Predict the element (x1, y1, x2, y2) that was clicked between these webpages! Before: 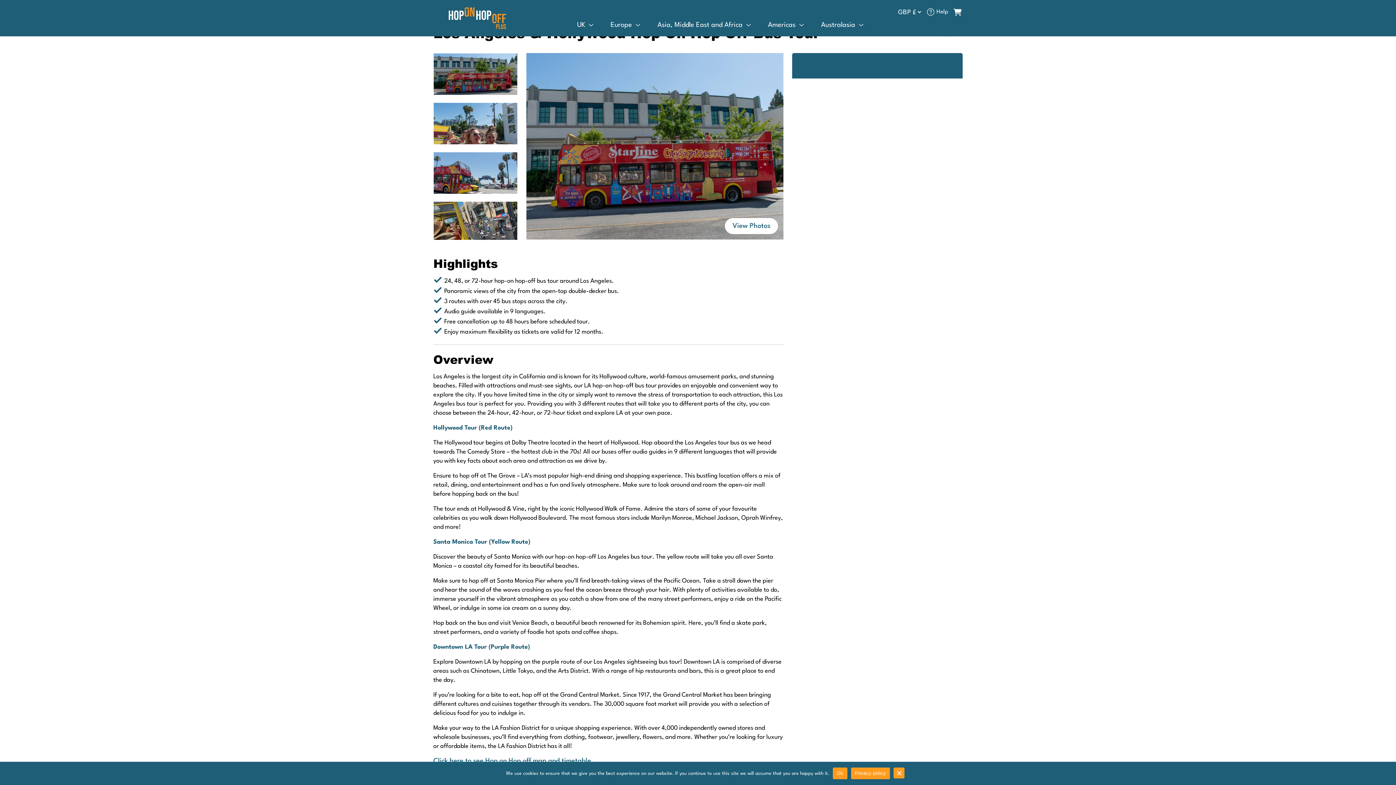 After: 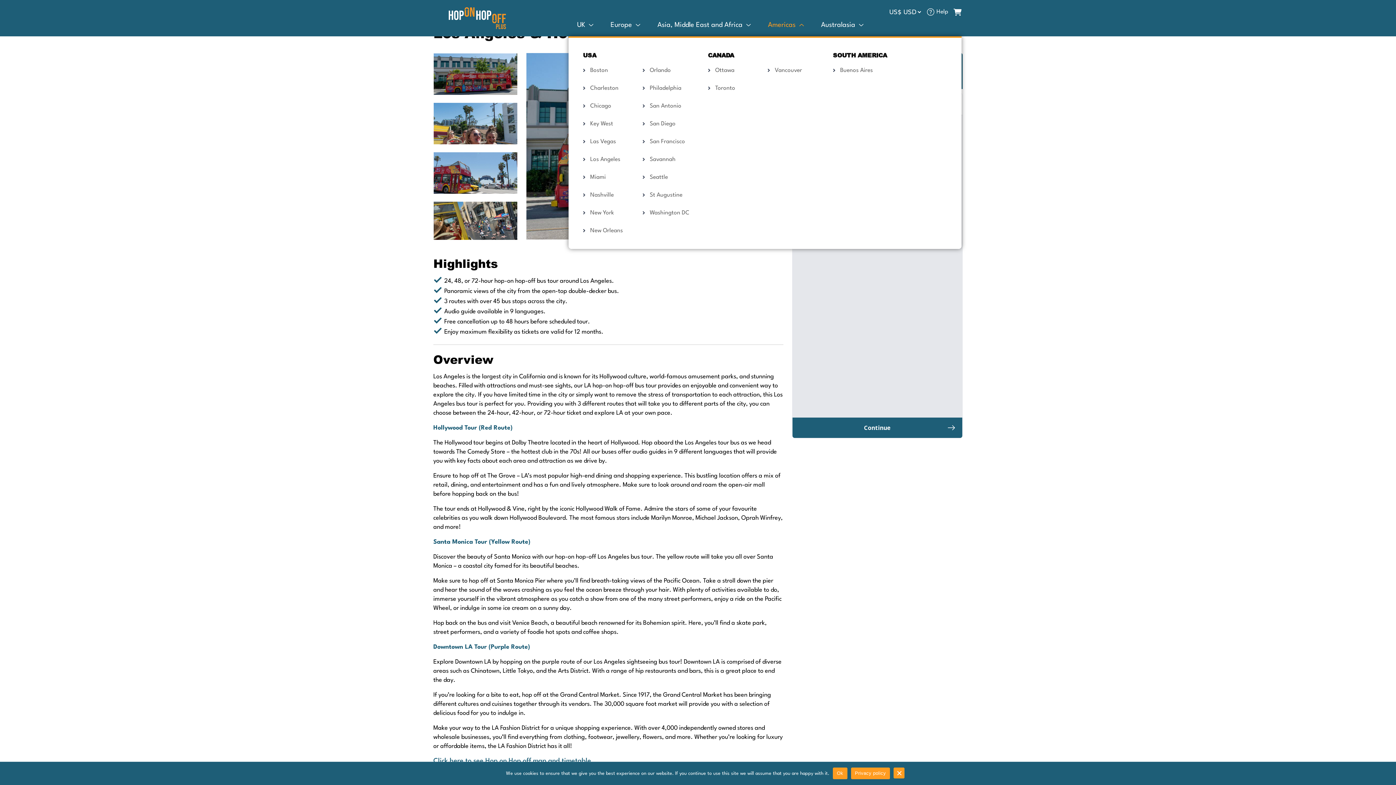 Action: bbox: (759, 23, 812, 31) label: Americas